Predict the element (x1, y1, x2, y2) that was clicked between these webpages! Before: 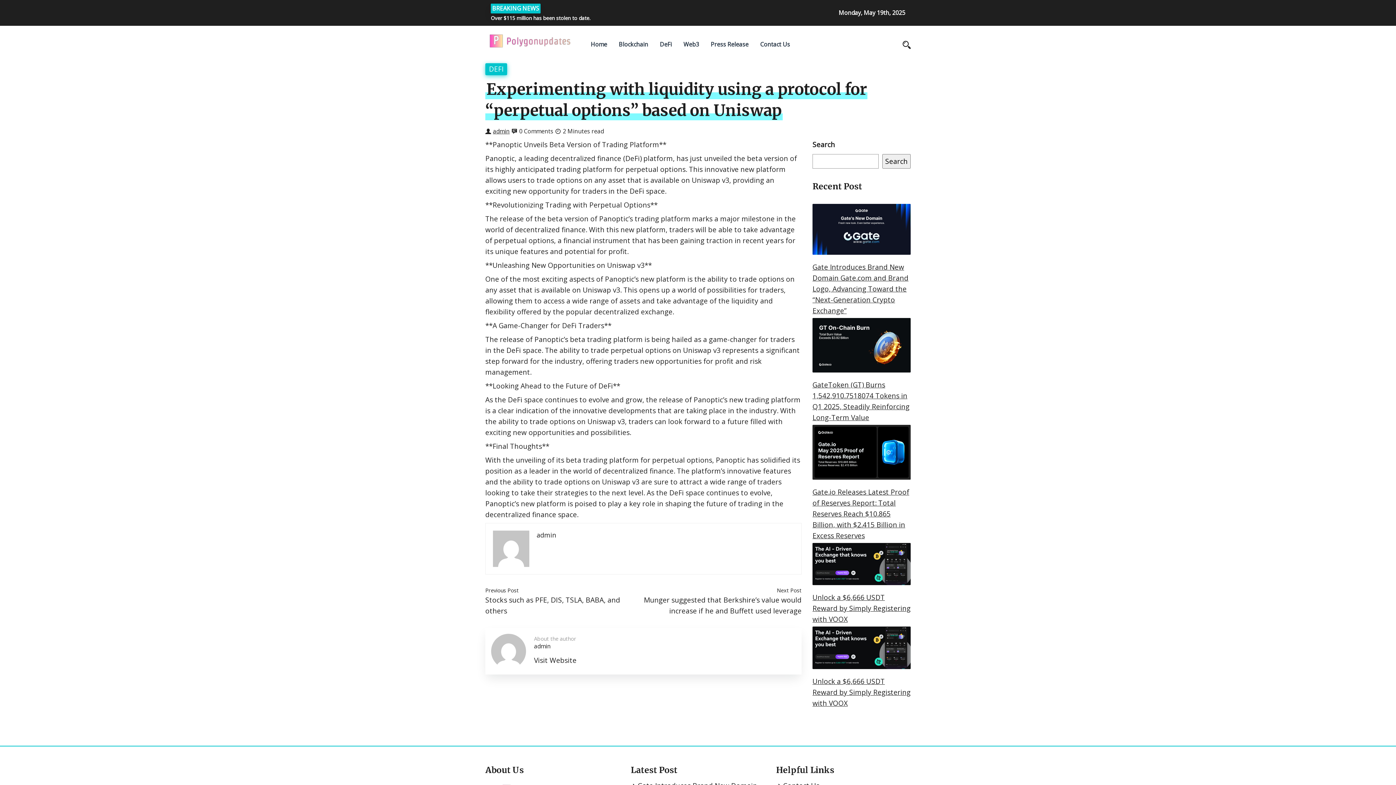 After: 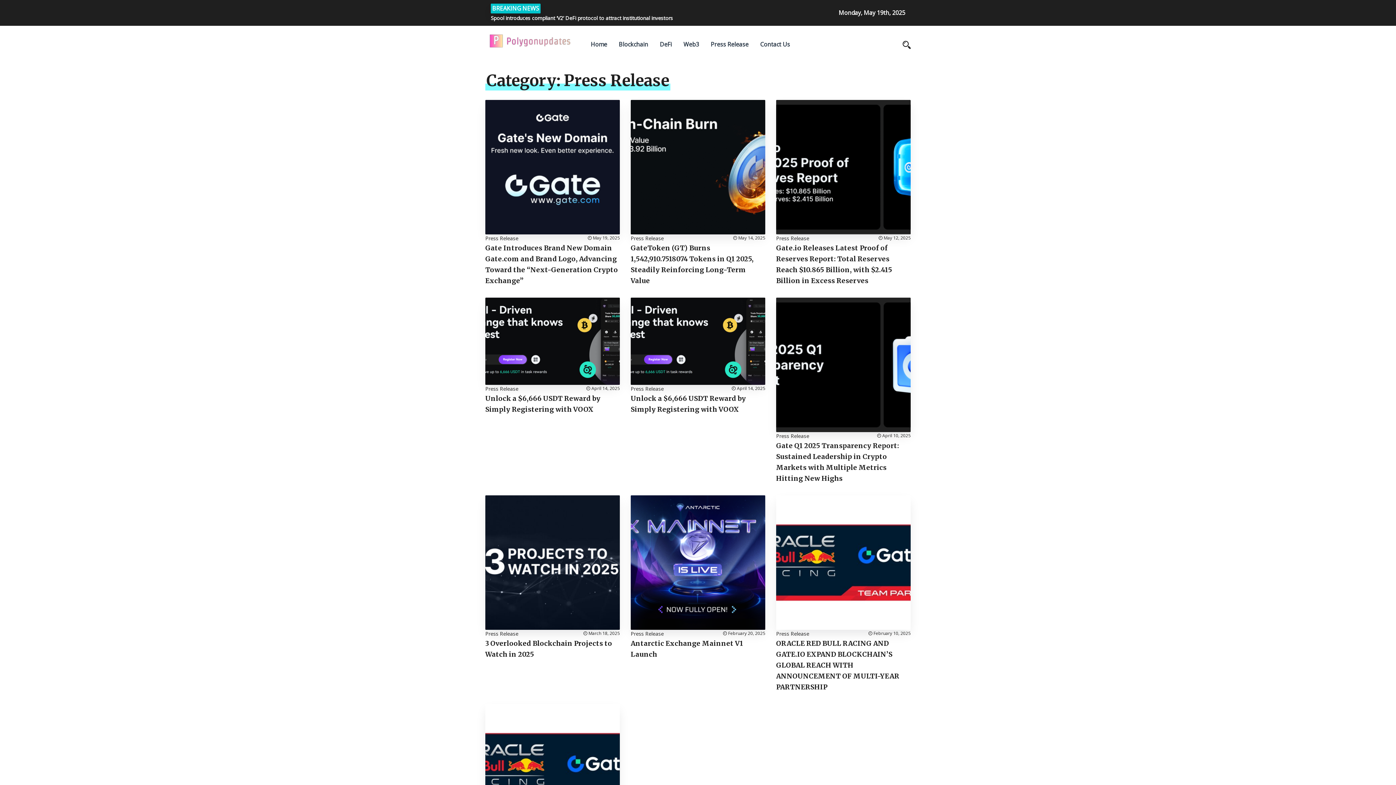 Action: bbox: (705, 31, 754, 57) label: Press Release